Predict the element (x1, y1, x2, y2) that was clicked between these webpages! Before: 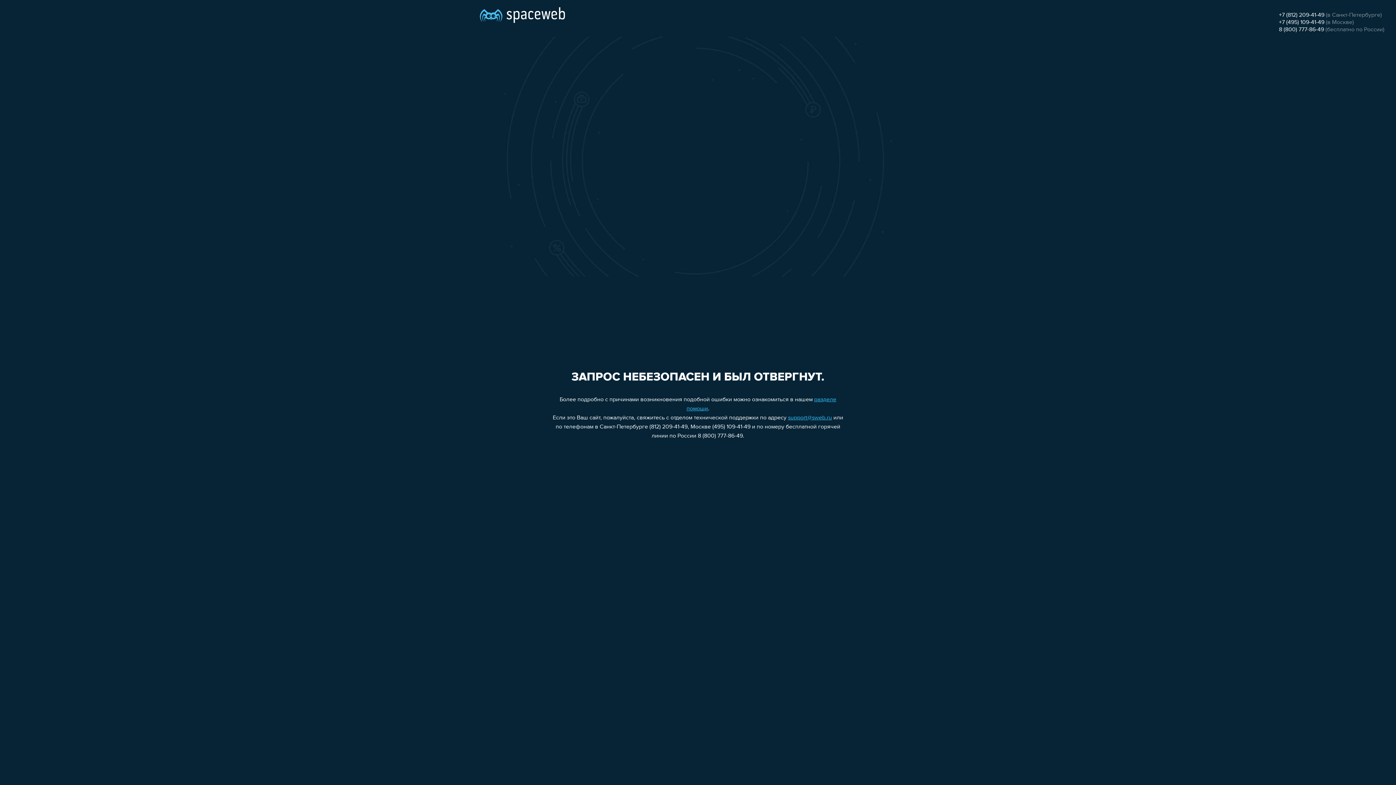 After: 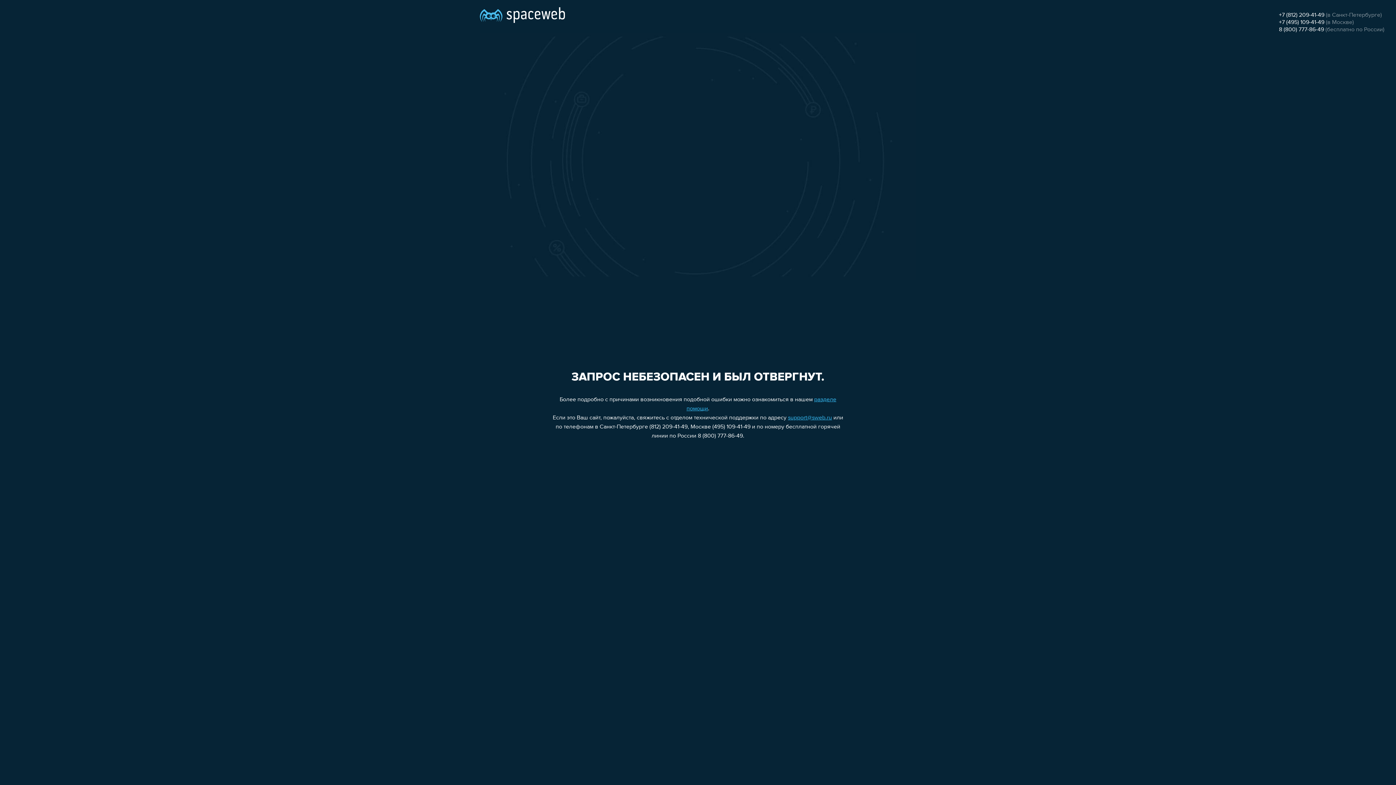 Action: bbox: (1279, 12, 1324, 18) label: +7 (812) 209-41-49